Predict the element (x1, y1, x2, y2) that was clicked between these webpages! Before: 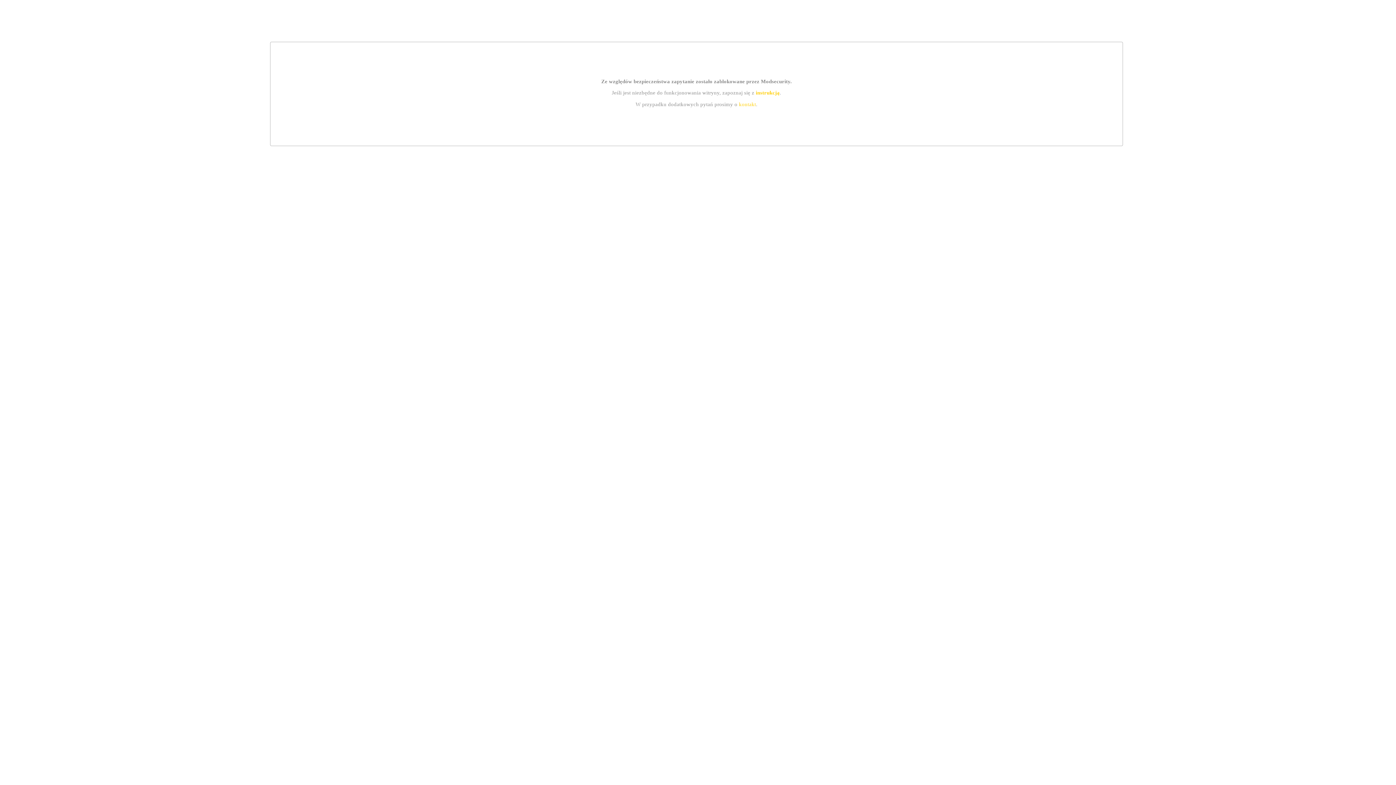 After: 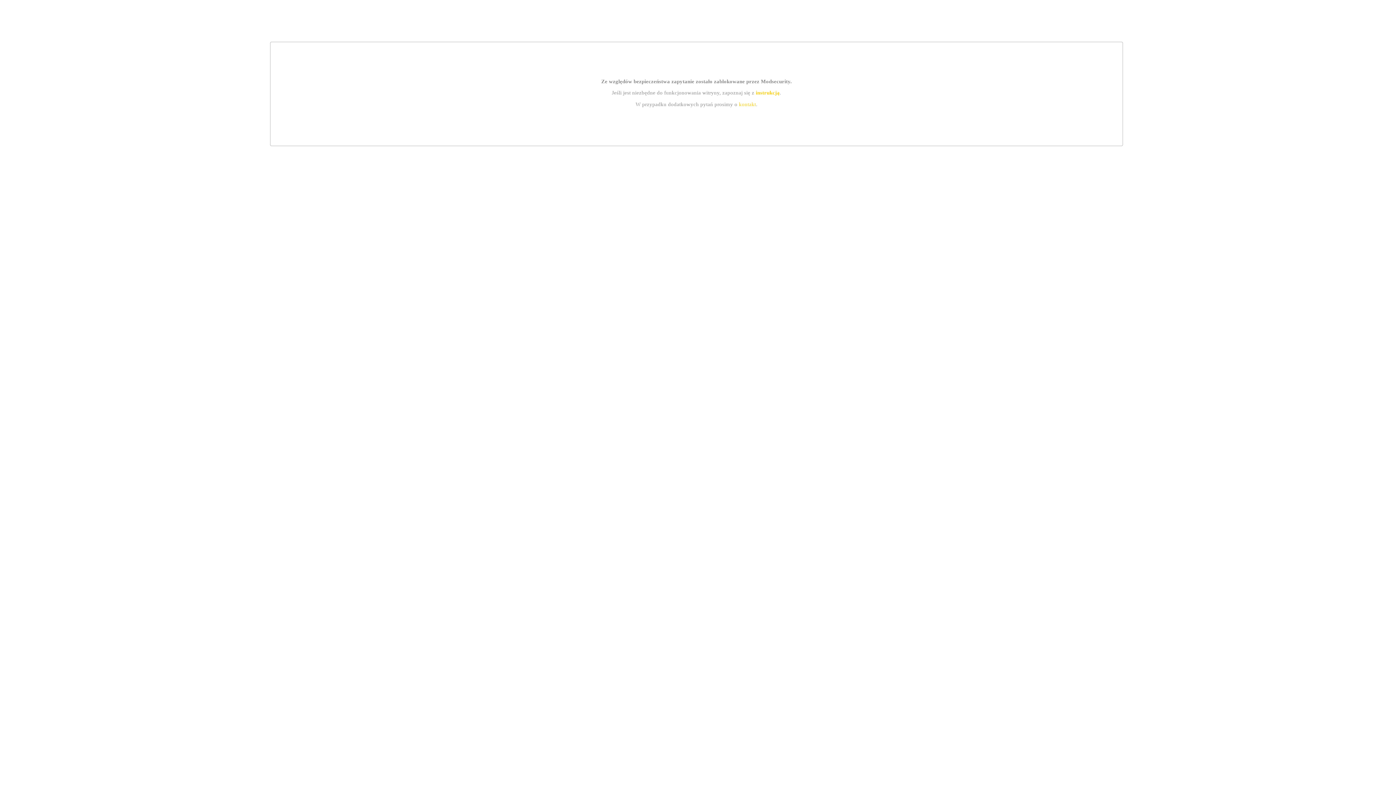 Action: label: kontakt bbox: (739, 101, 756, 107)